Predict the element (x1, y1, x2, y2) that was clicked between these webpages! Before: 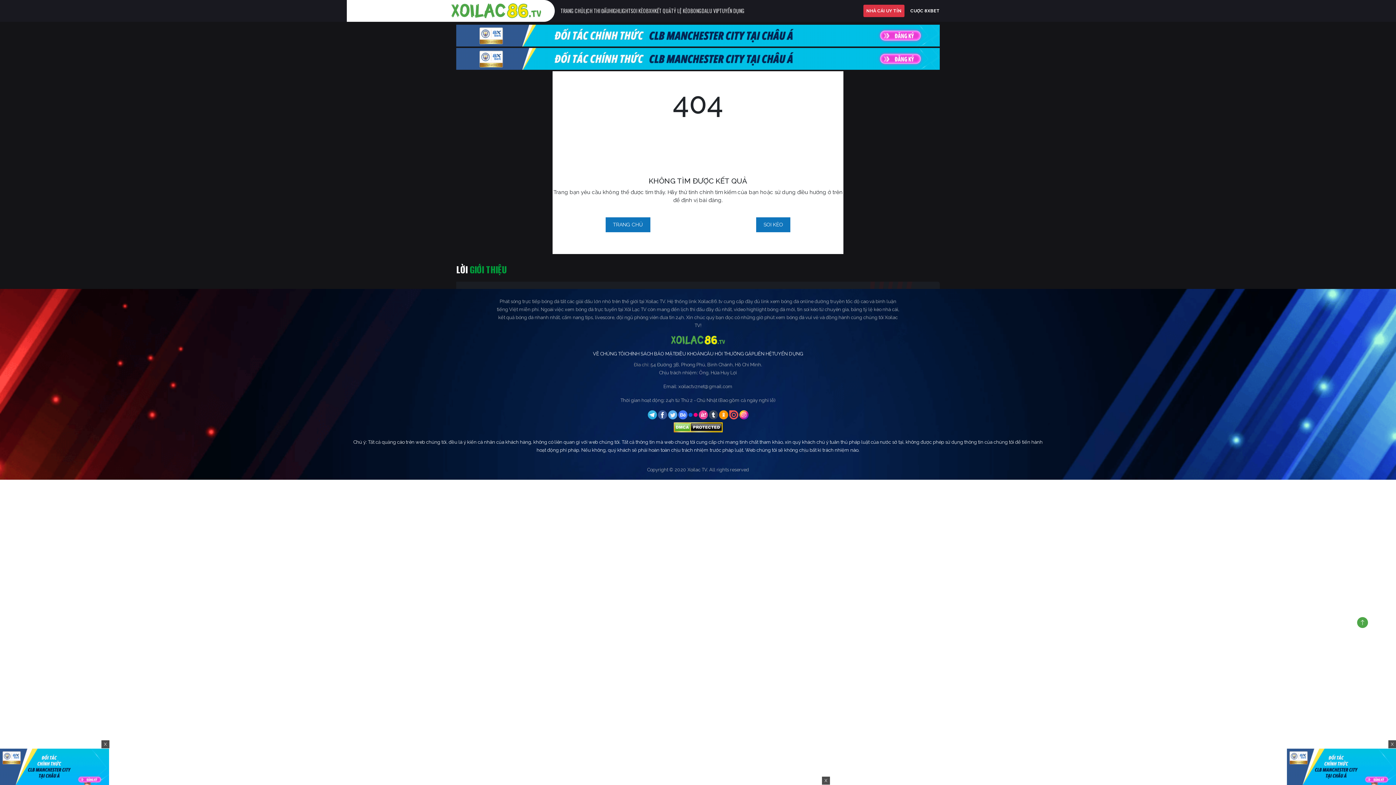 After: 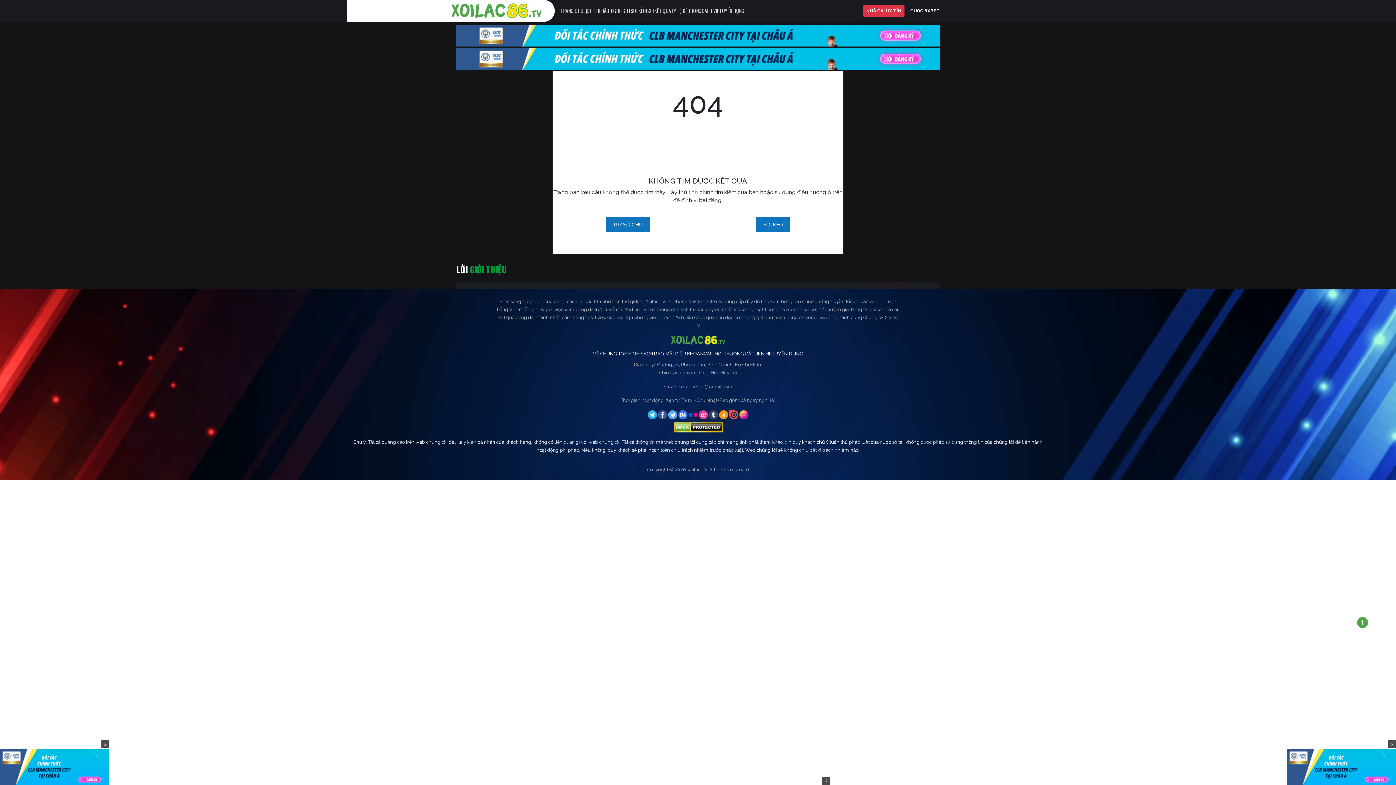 Action: label:   bbox: (678, 411, 688, 417)